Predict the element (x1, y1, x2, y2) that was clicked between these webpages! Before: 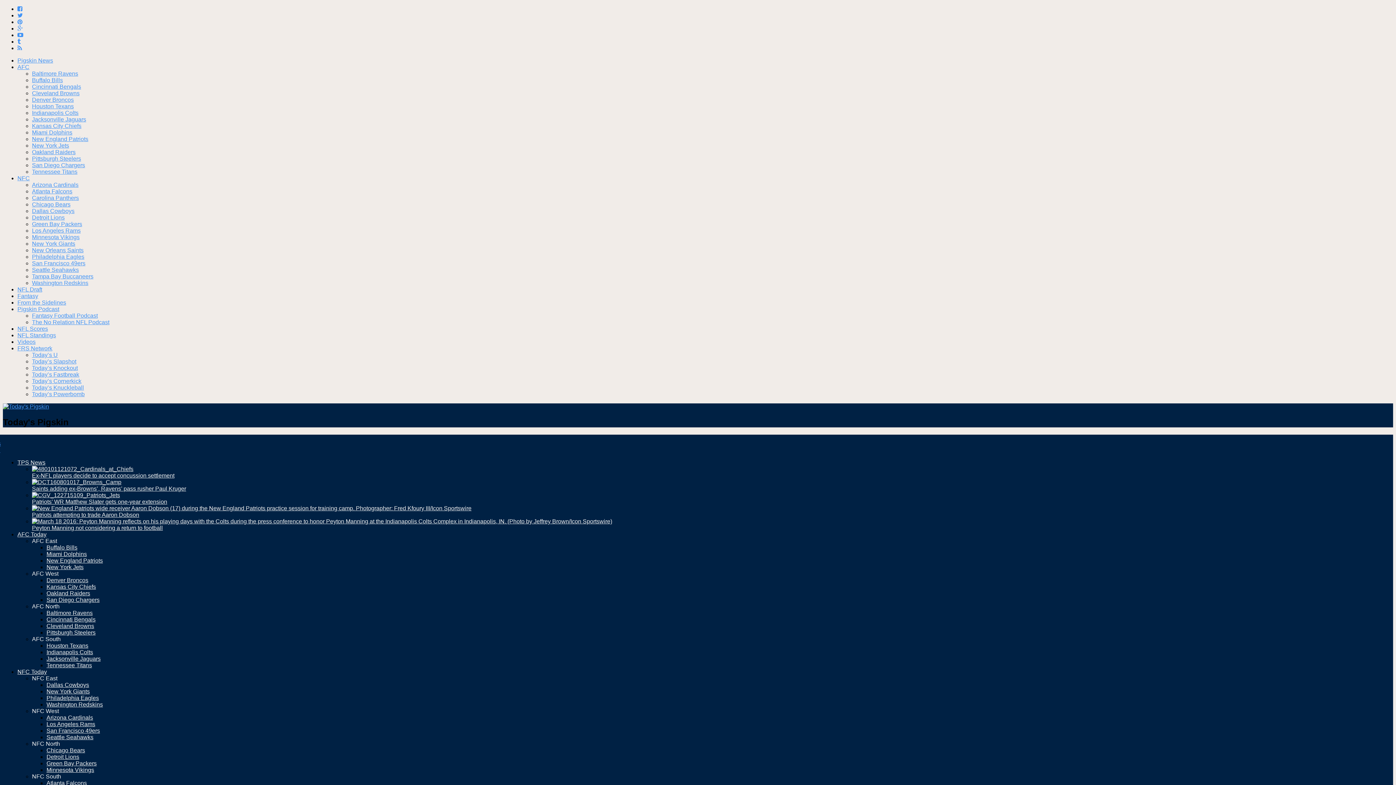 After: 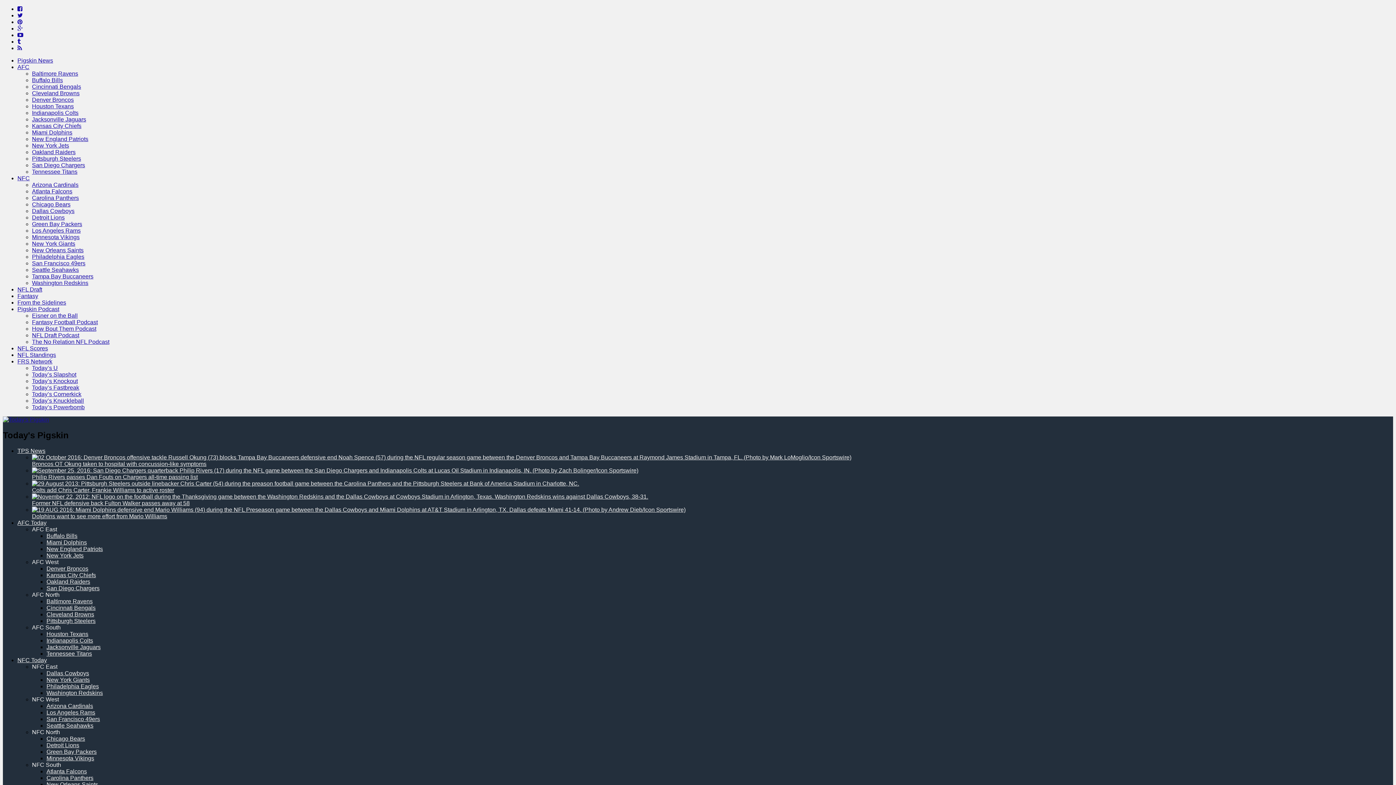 Action: label: Tampa Bay Buccaneers bbox: (32, 273, 93, 279)